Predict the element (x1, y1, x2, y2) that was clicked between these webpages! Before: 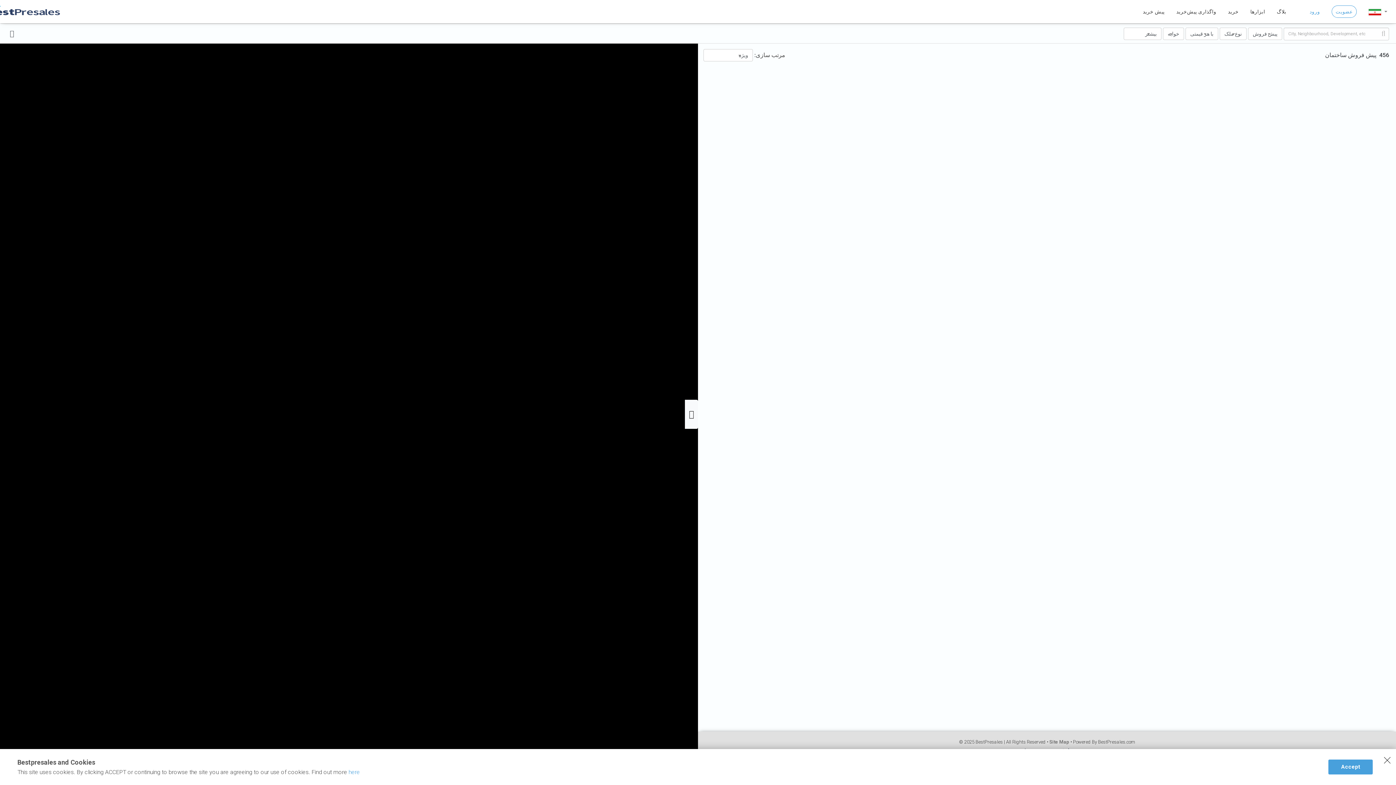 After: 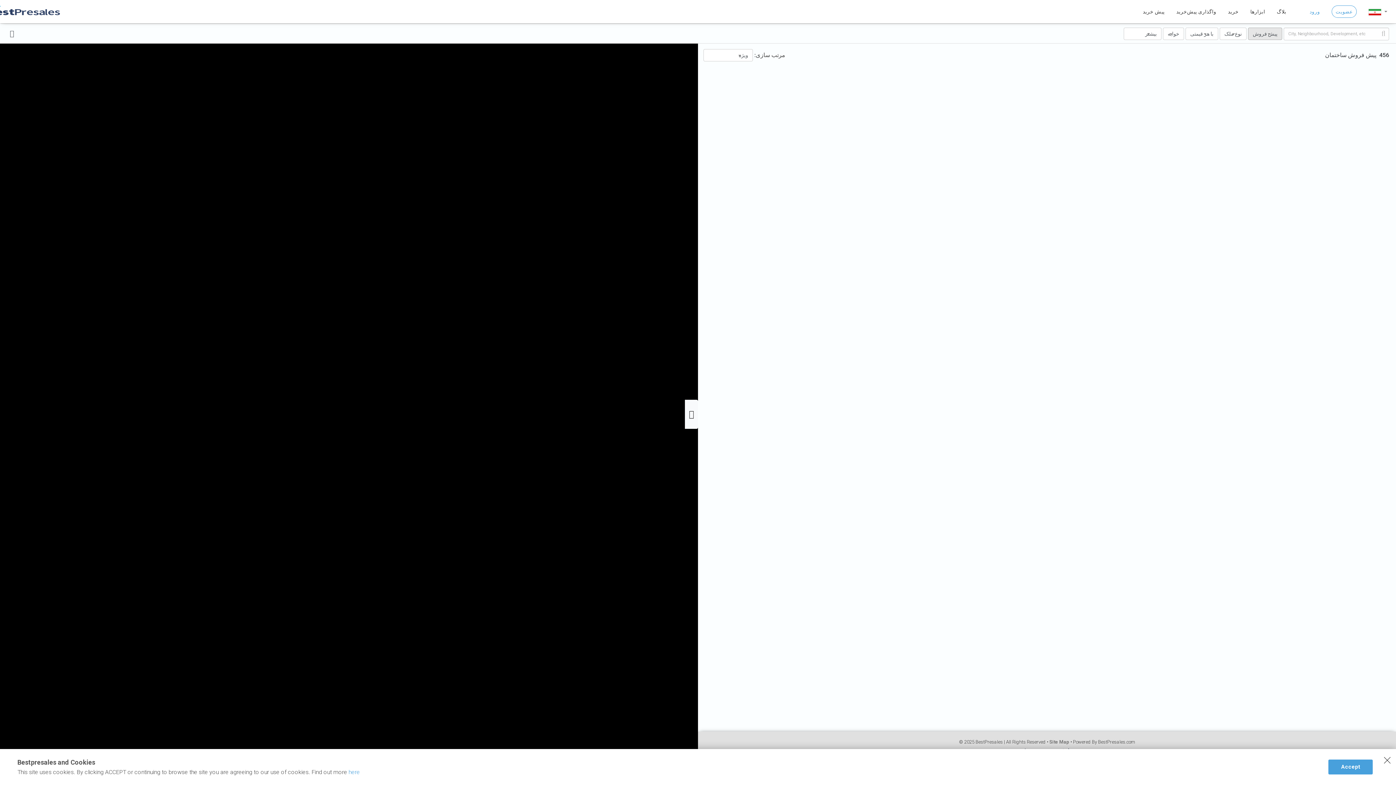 Action: bbox: (1248, 27, 1282, 40) label: پیش فروش